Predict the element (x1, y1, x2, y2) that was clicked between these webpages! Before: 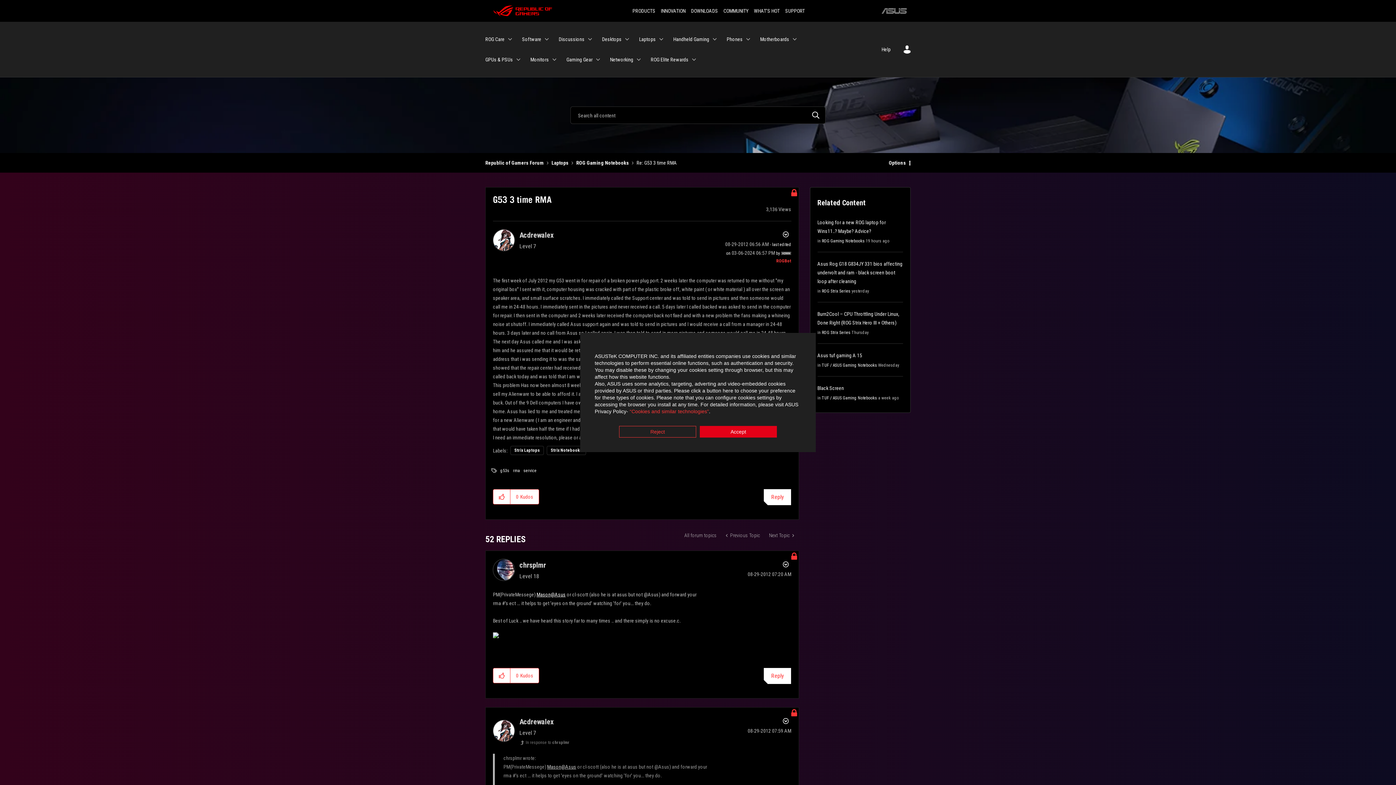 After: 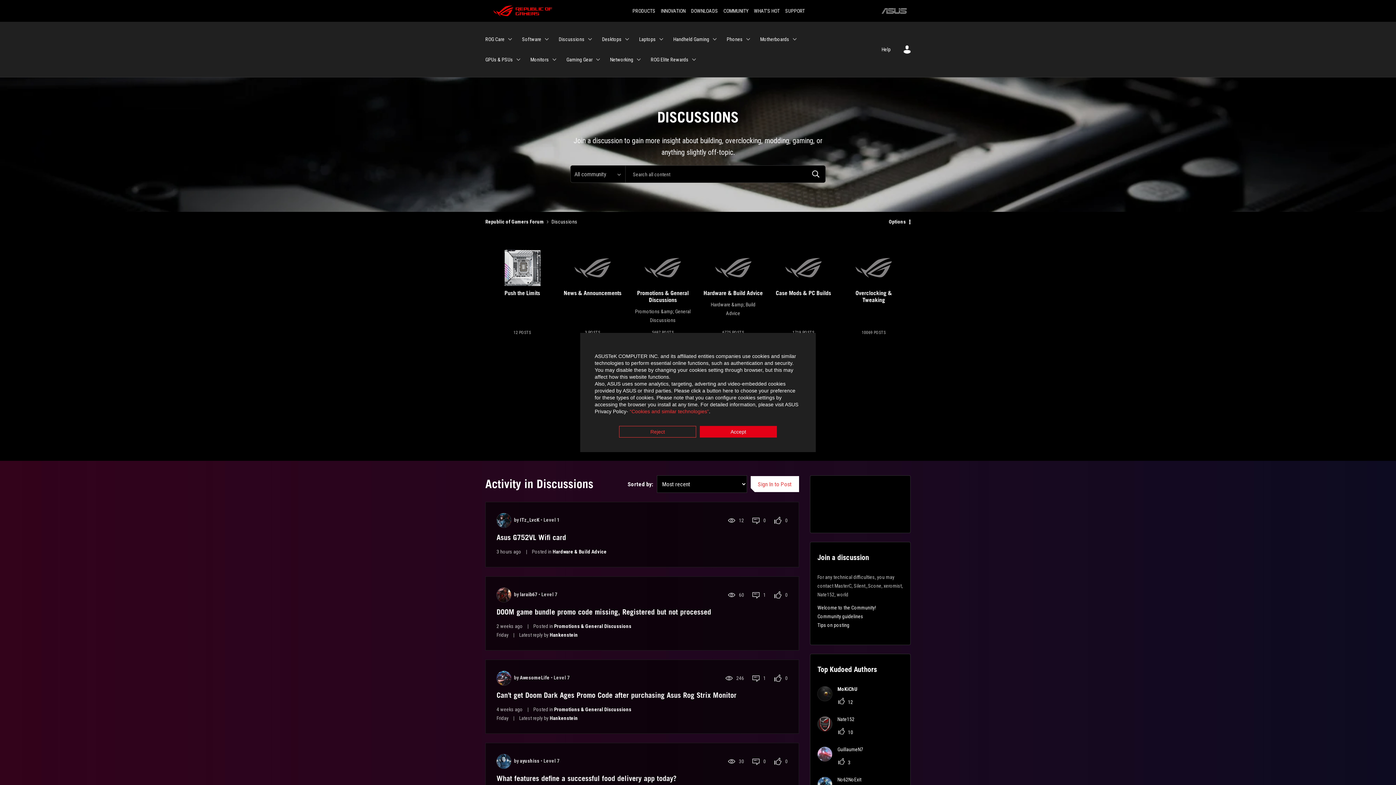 Action: bbox: (558, 29, 593, 49) label: Discussions